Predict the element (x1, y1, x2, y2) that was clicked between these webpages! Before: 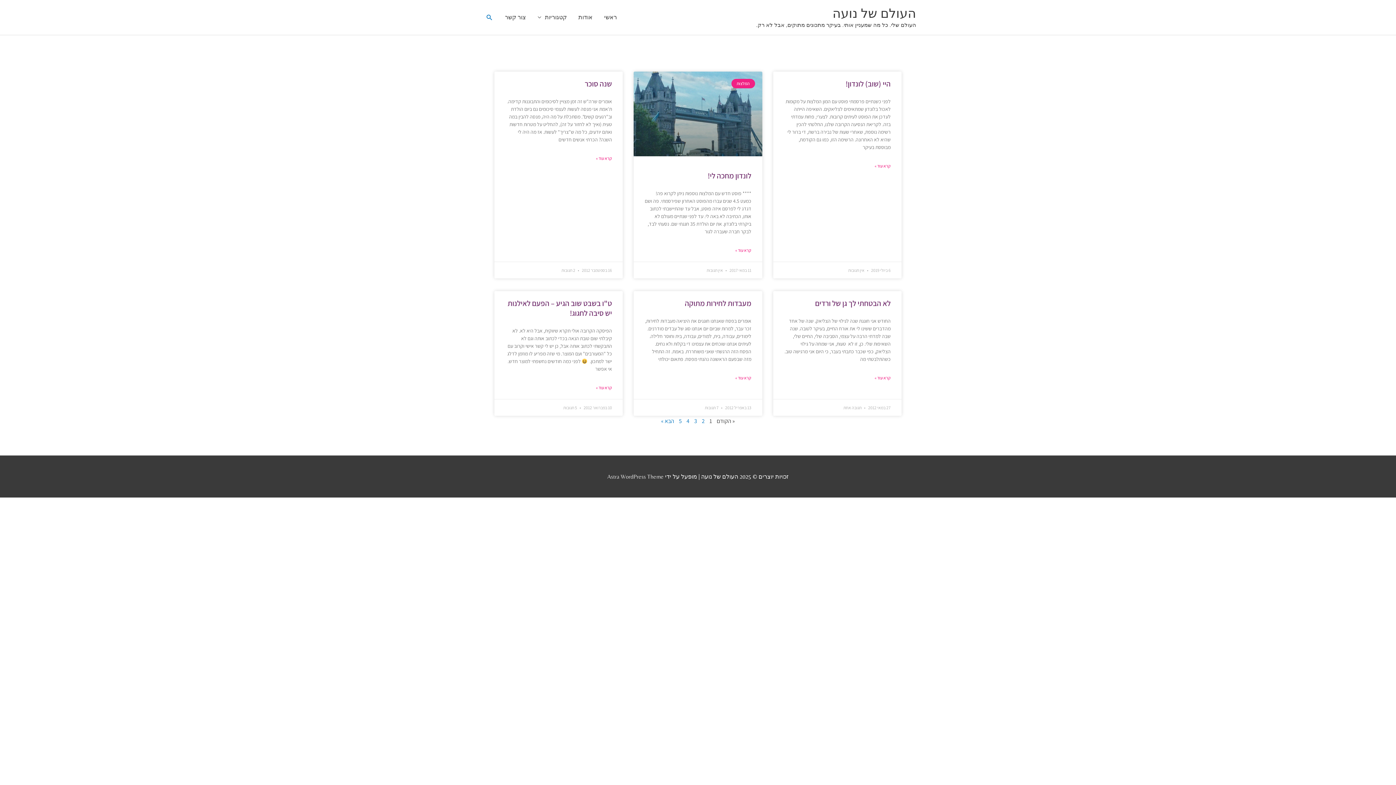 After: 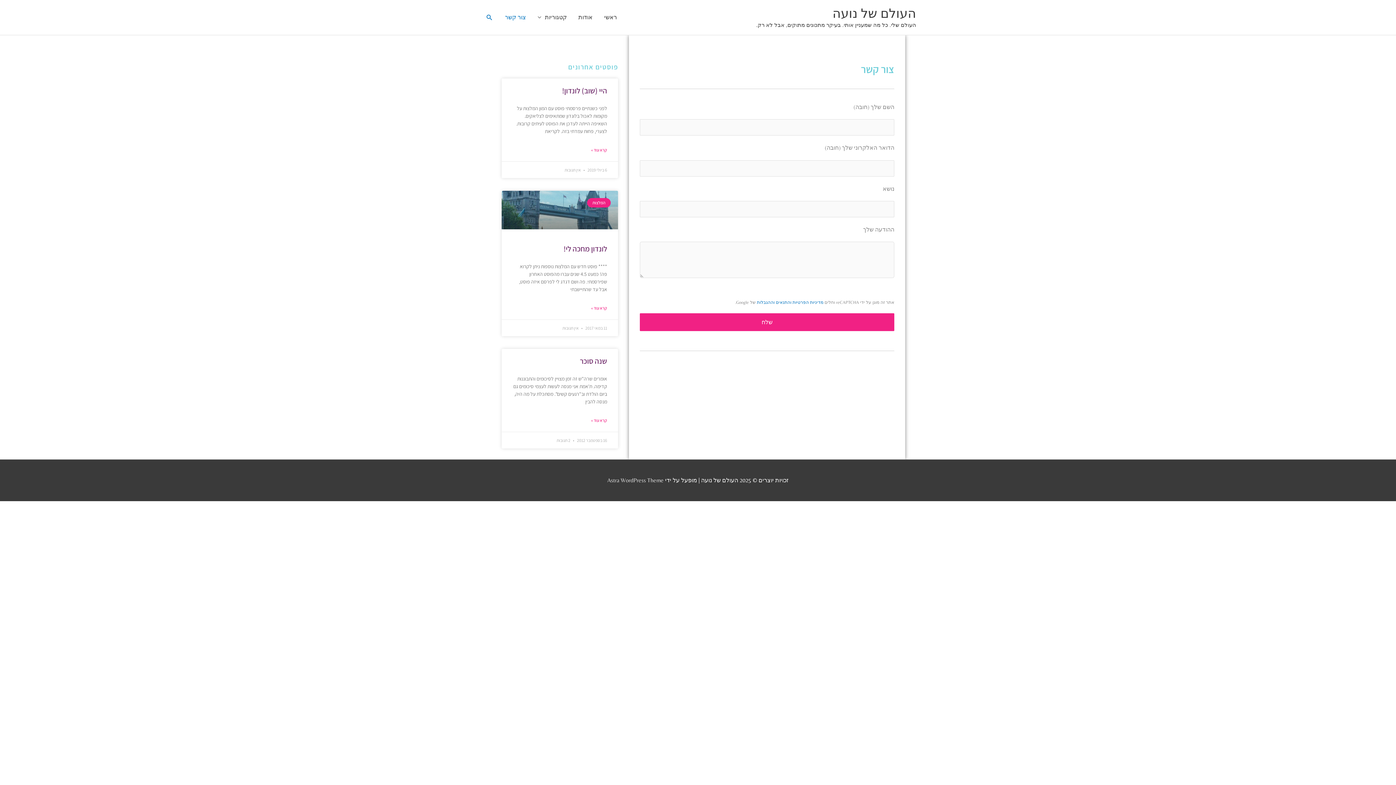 Action: label: צור קשר bbox: (499, 5, 532, 29)